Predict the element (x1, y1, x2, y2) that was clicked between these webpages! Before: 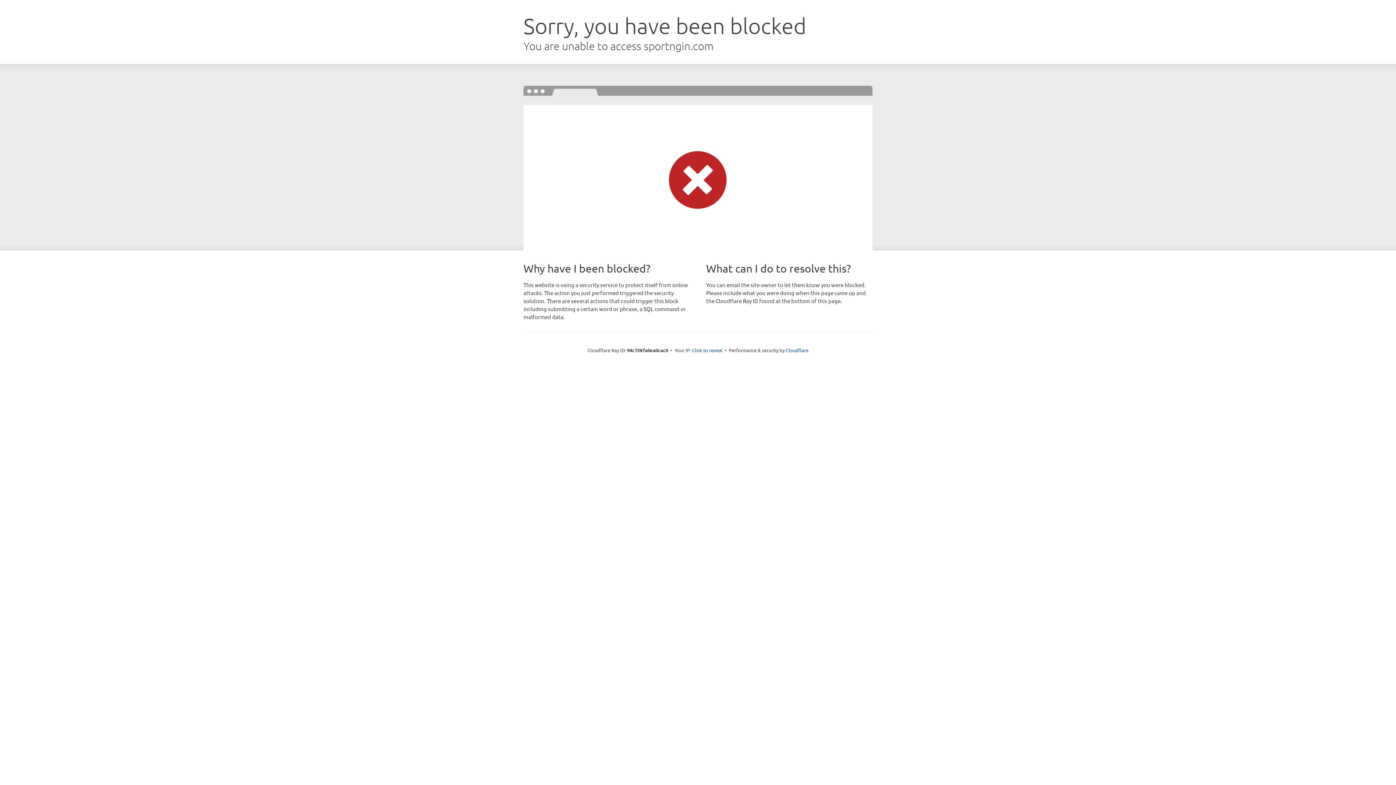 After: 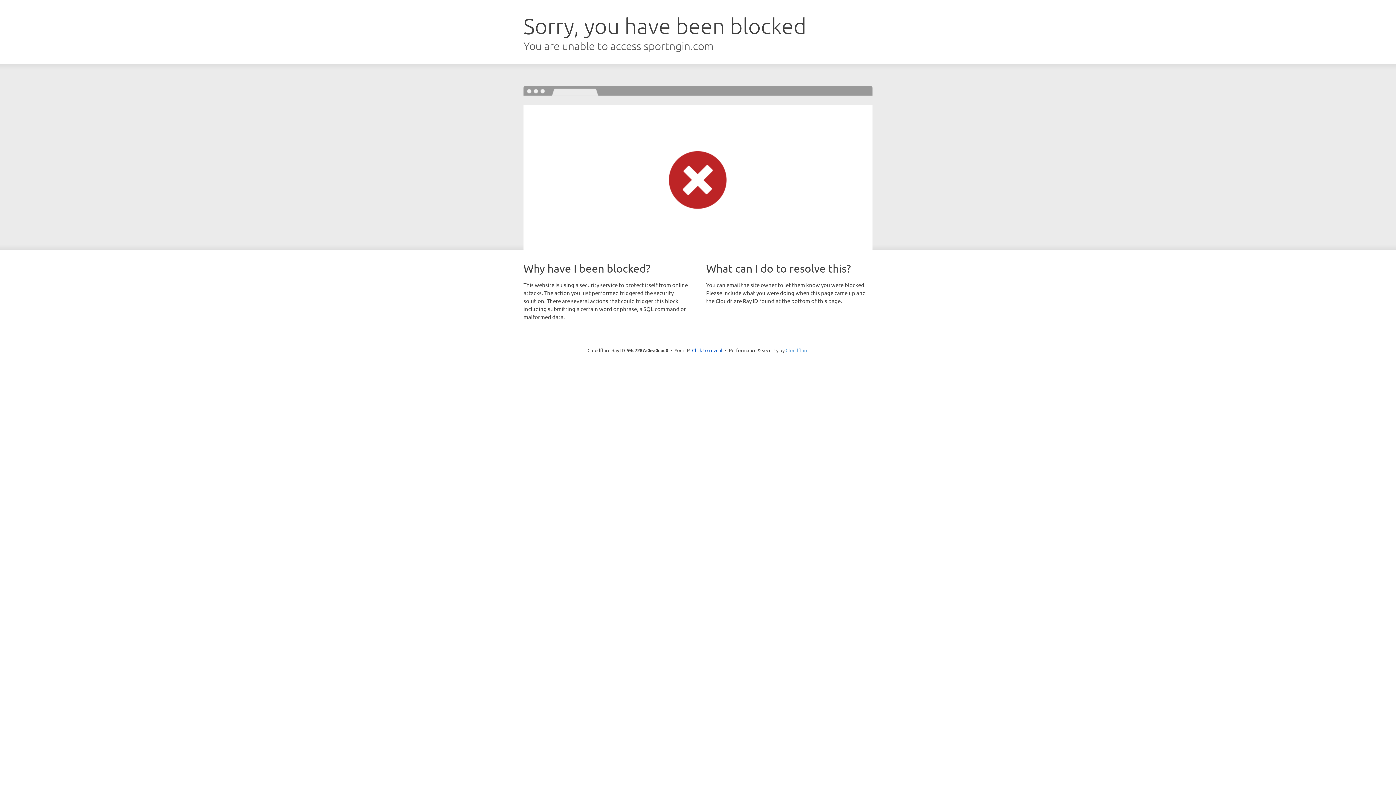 Action: bbox: (785, 347, 808, 353) label: Cloudflare